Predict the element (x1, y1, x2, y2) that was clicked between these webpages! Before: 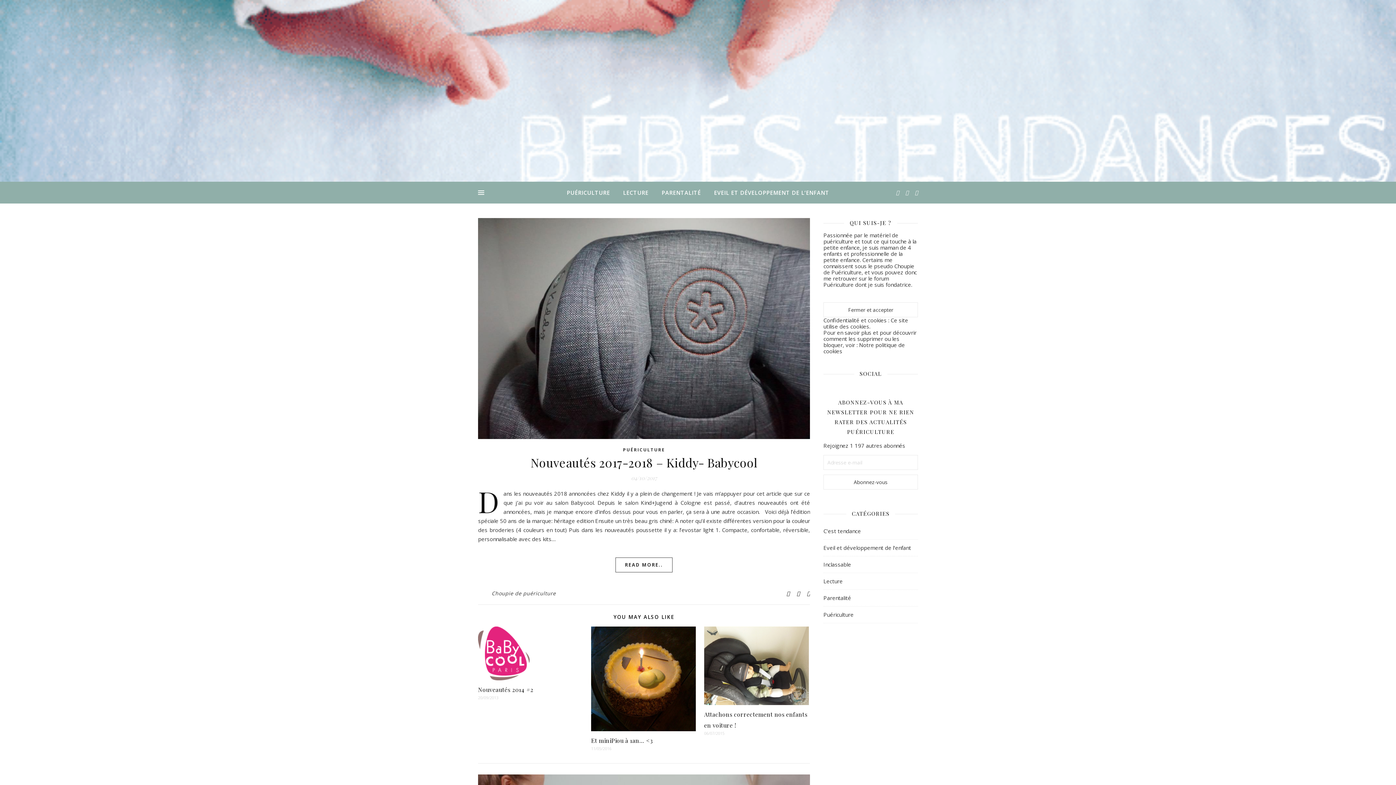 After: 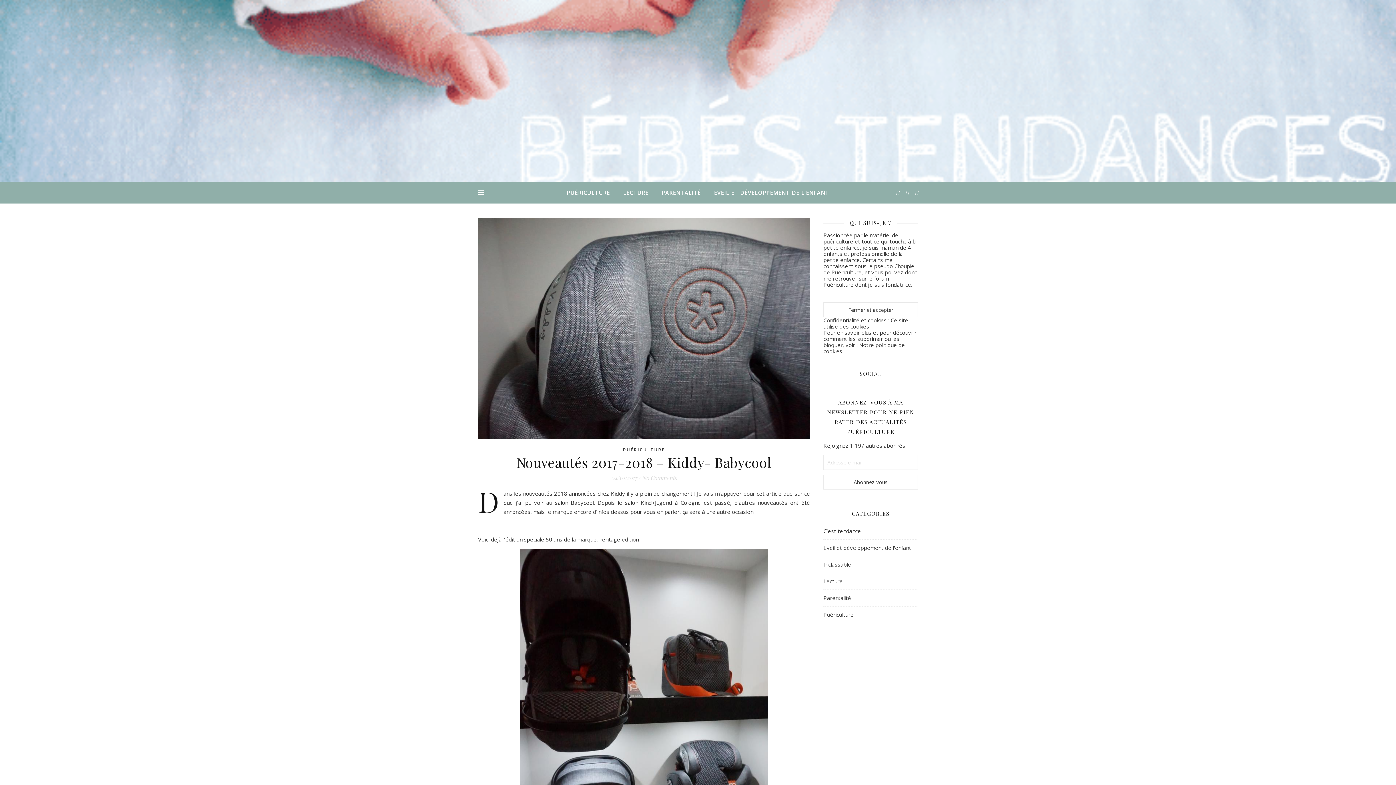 Action: bbox: (478, 218, 810, 439)